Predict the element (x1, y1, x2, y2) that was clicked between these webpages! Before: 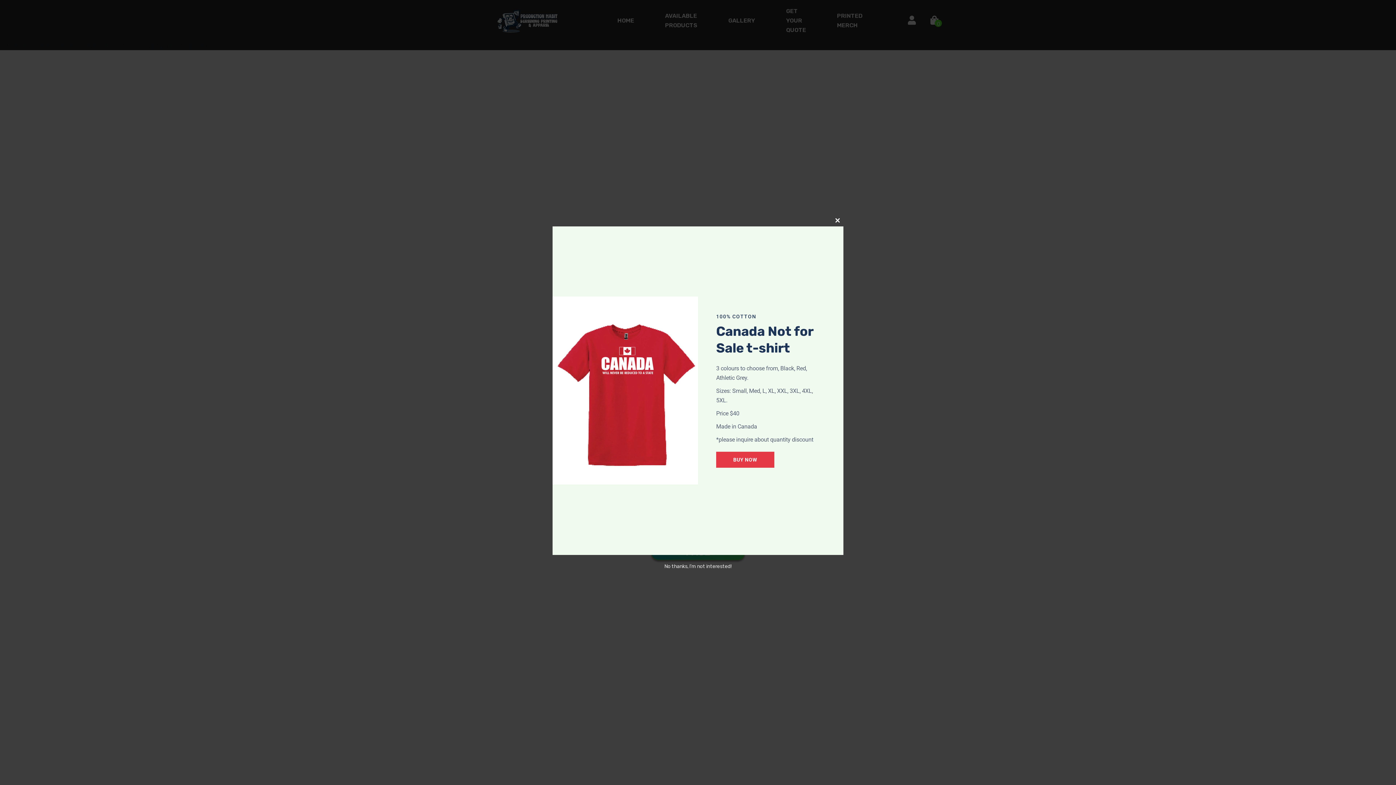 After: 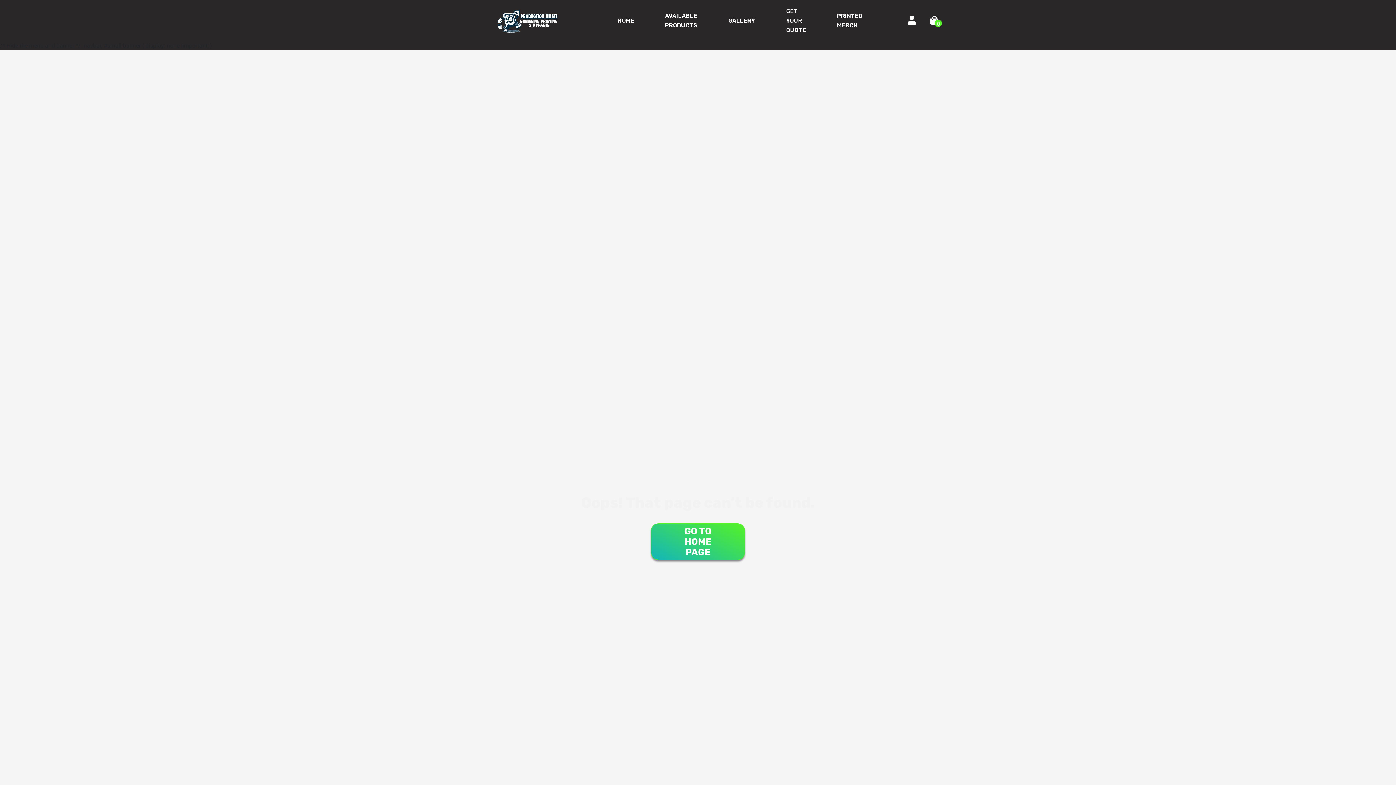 Action: label: No thanks, I’m not interested! bbox: (664, 563, 731, 569)